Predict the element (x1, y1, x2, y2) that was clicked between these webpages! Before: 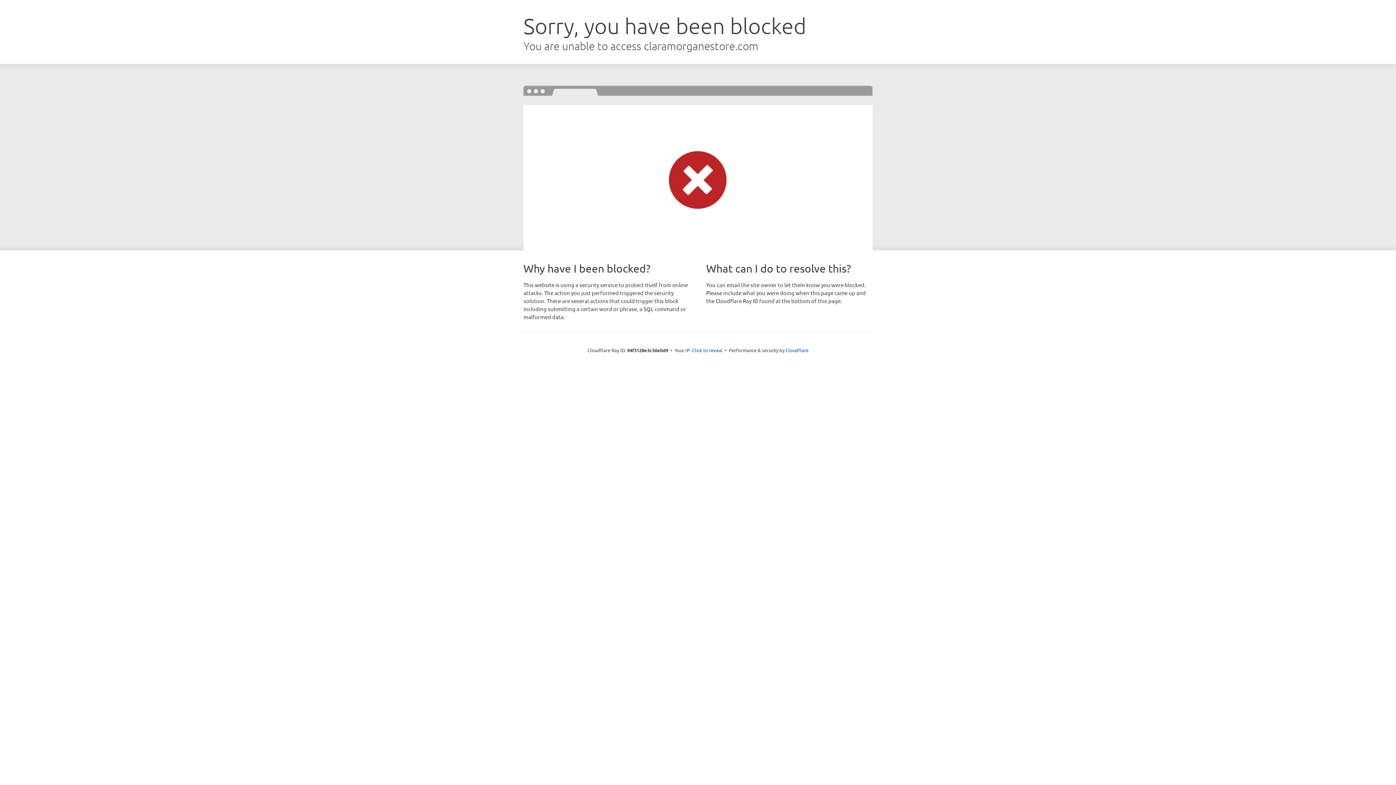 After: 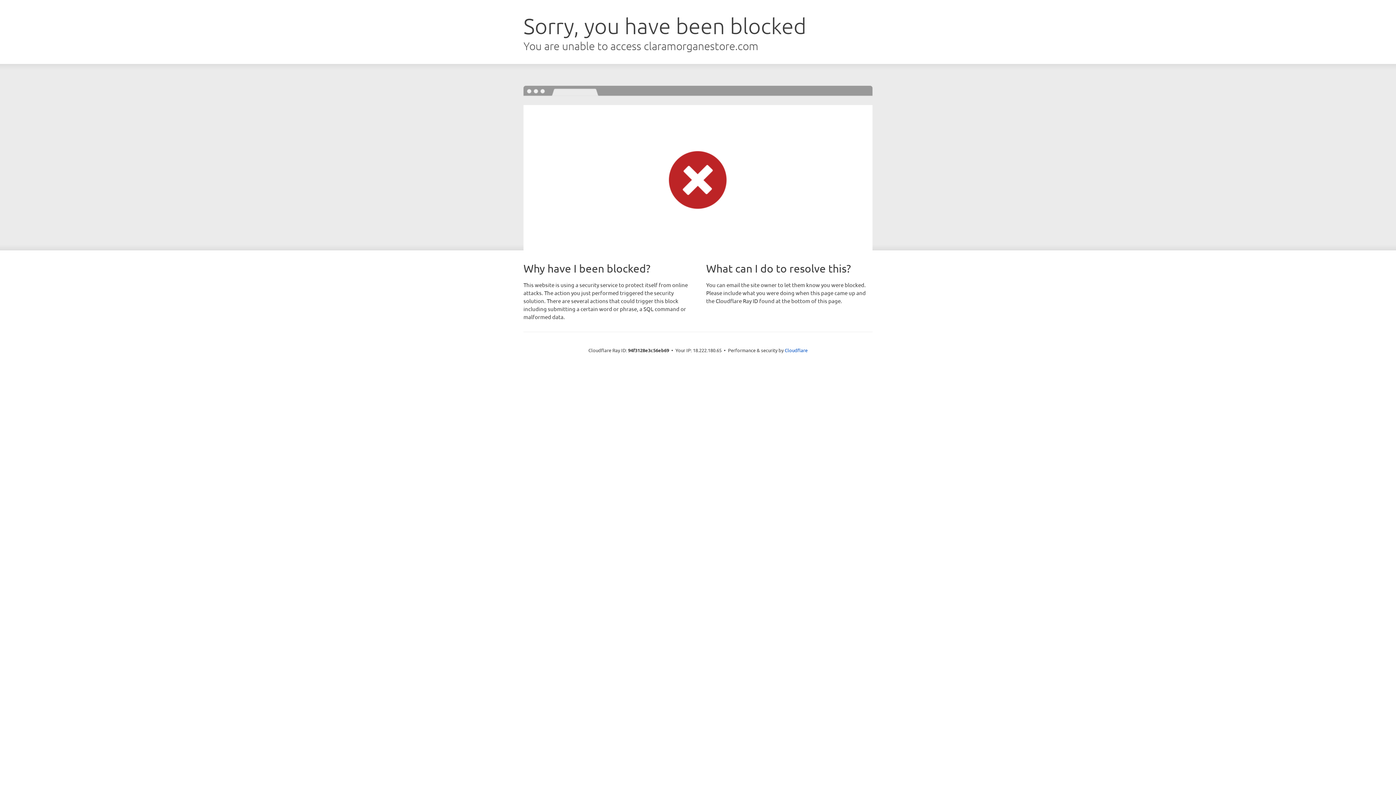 Action: label: Click to reveal bbox: (692, 346, 722, 353)